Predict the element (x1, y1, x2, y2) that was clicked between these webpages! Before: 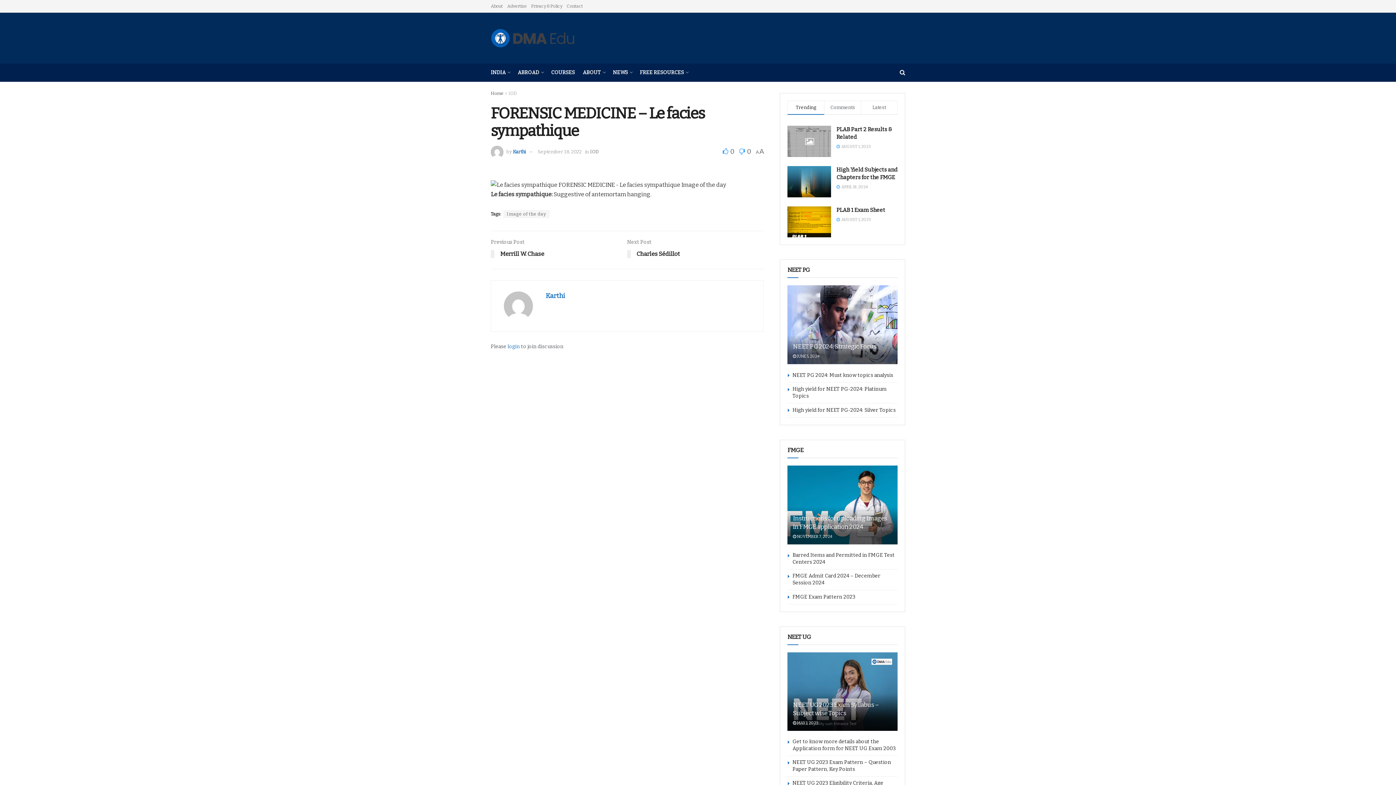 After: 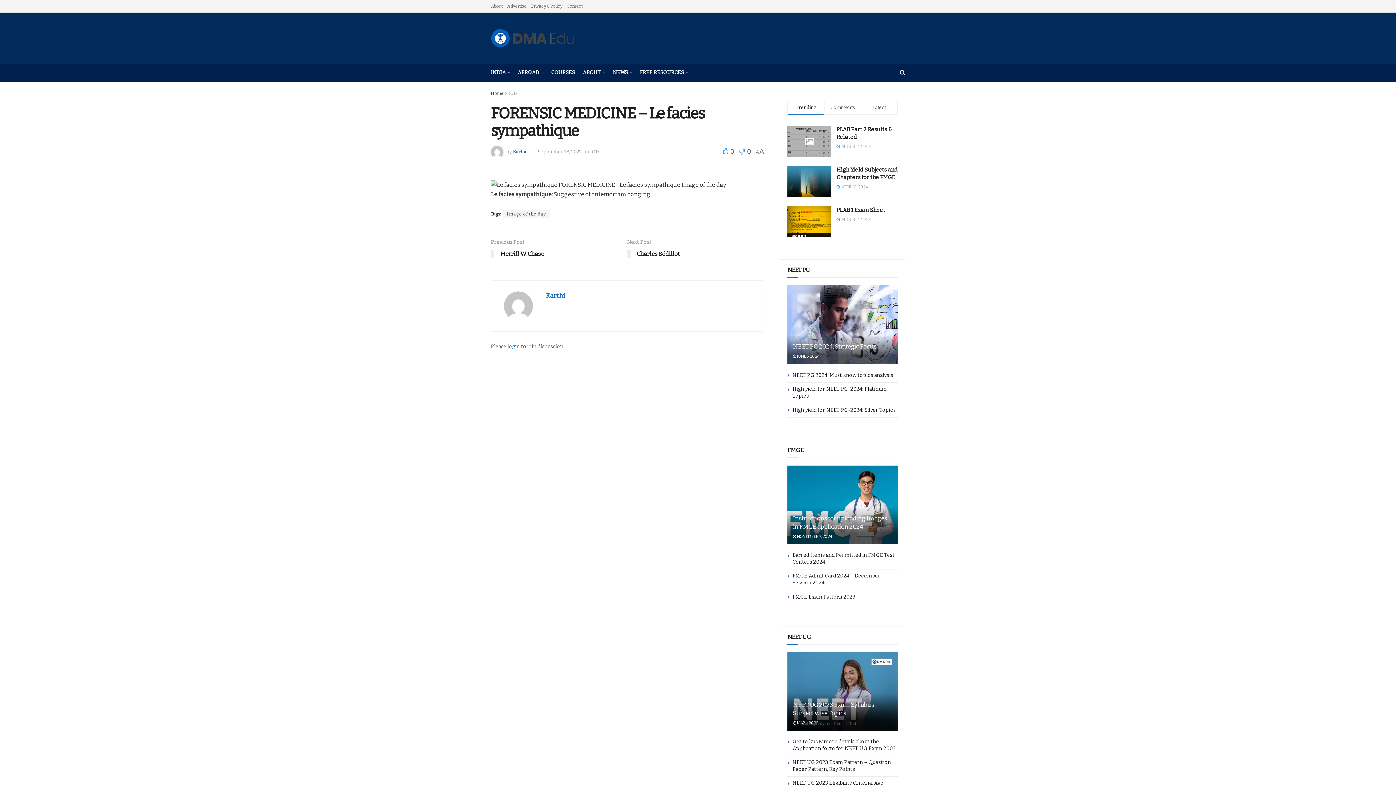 Action: label: About bbox: (490, 0, 502, 12)